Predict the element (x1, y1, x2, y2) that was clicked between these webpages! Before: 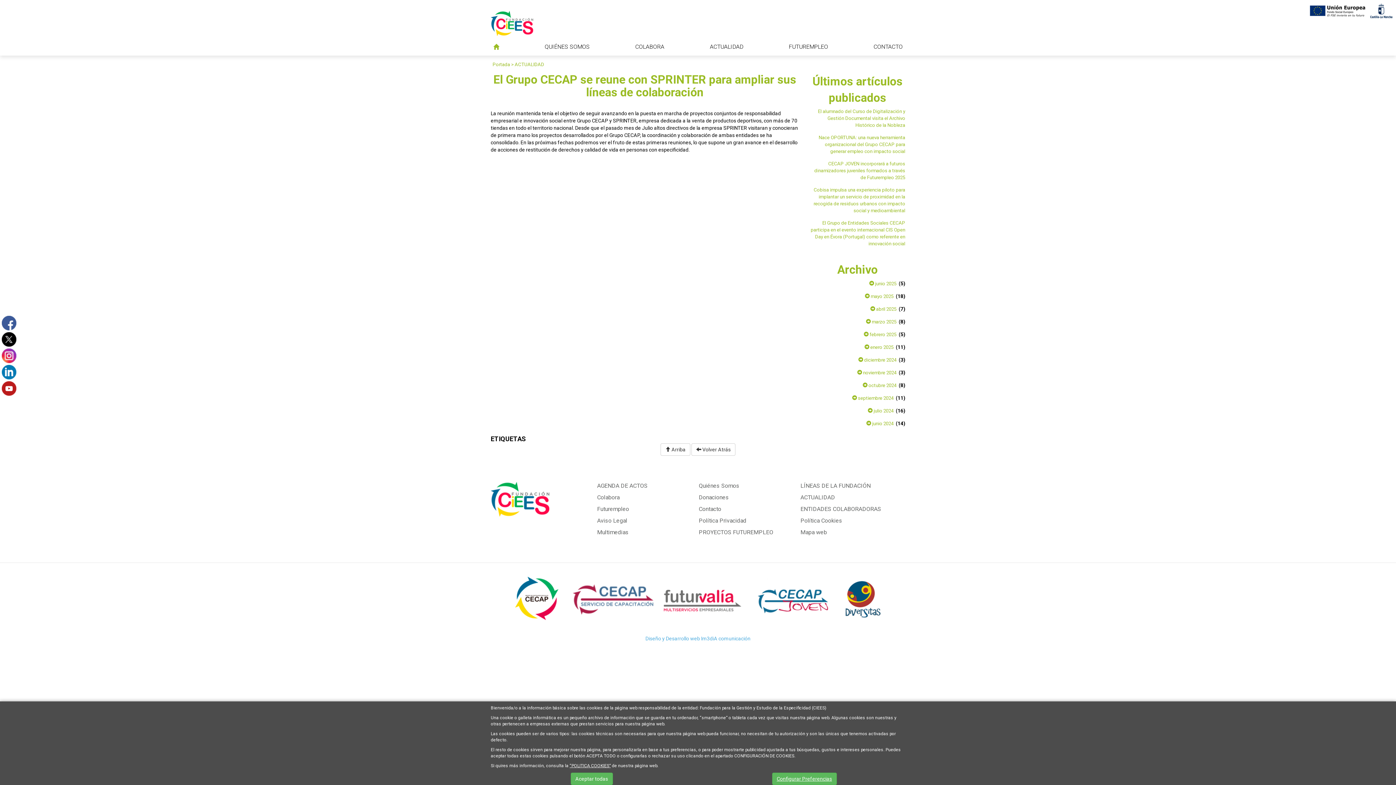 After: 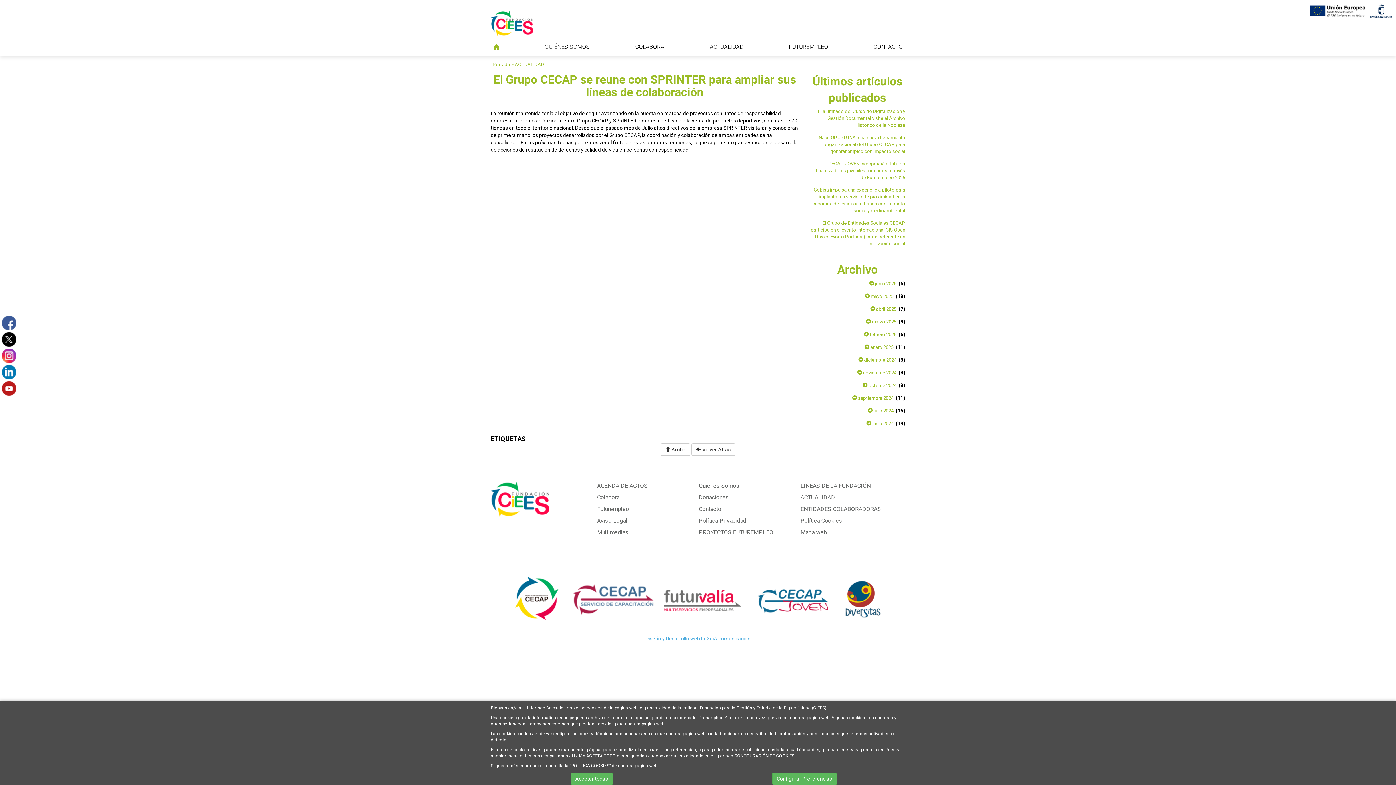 Action: bbox: (837, 574, 885, 626)